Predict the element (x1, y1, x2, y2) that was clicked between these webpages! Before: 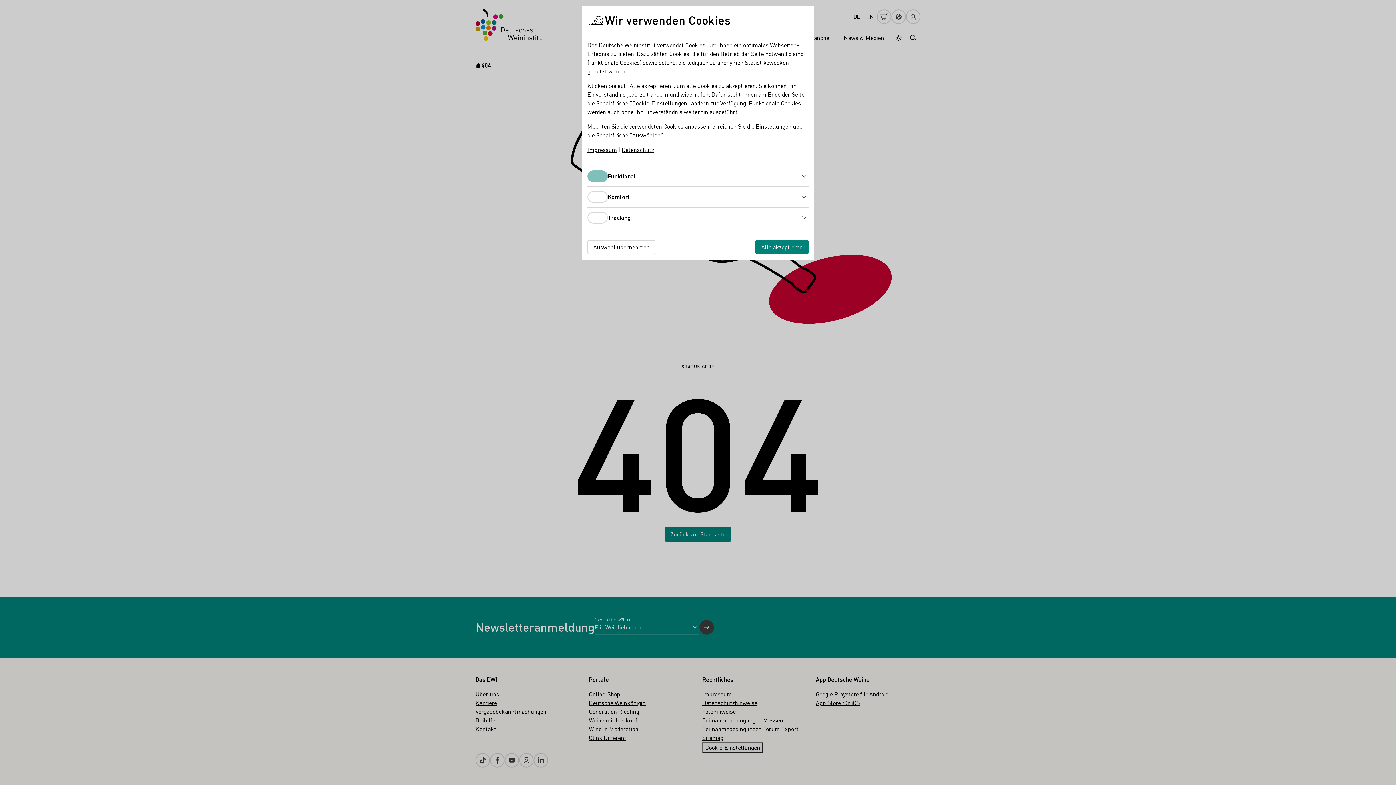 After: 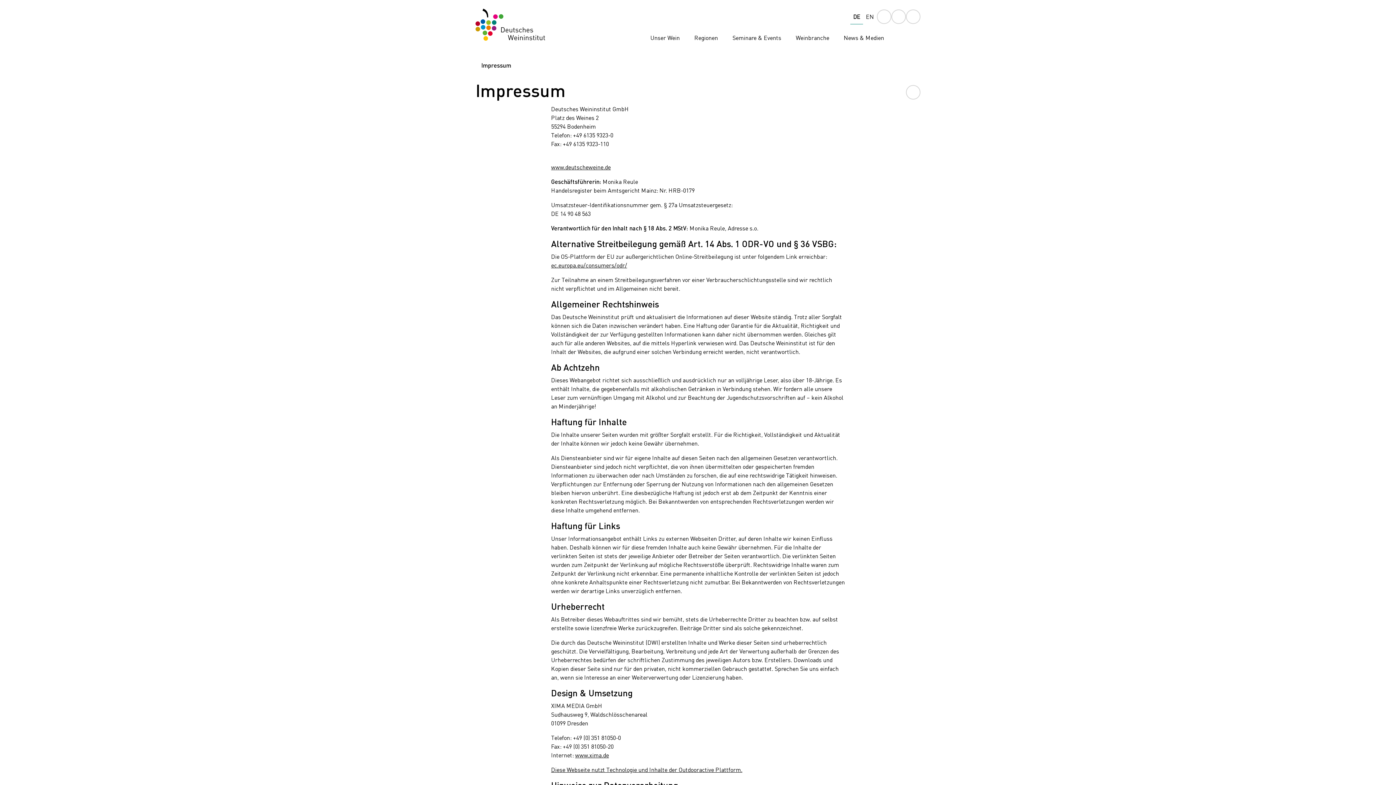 Action: bbox: (587, 145, 617, 153) label: Impressum